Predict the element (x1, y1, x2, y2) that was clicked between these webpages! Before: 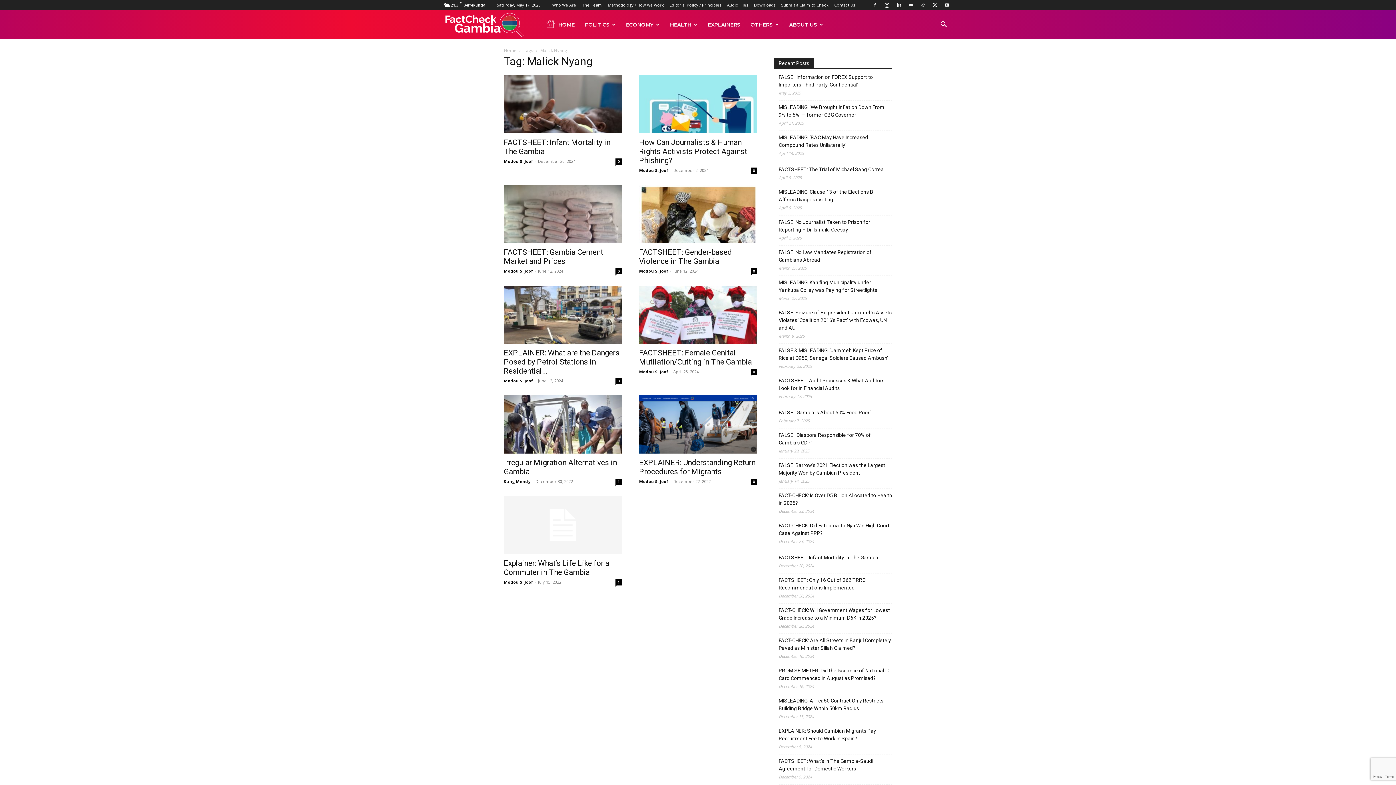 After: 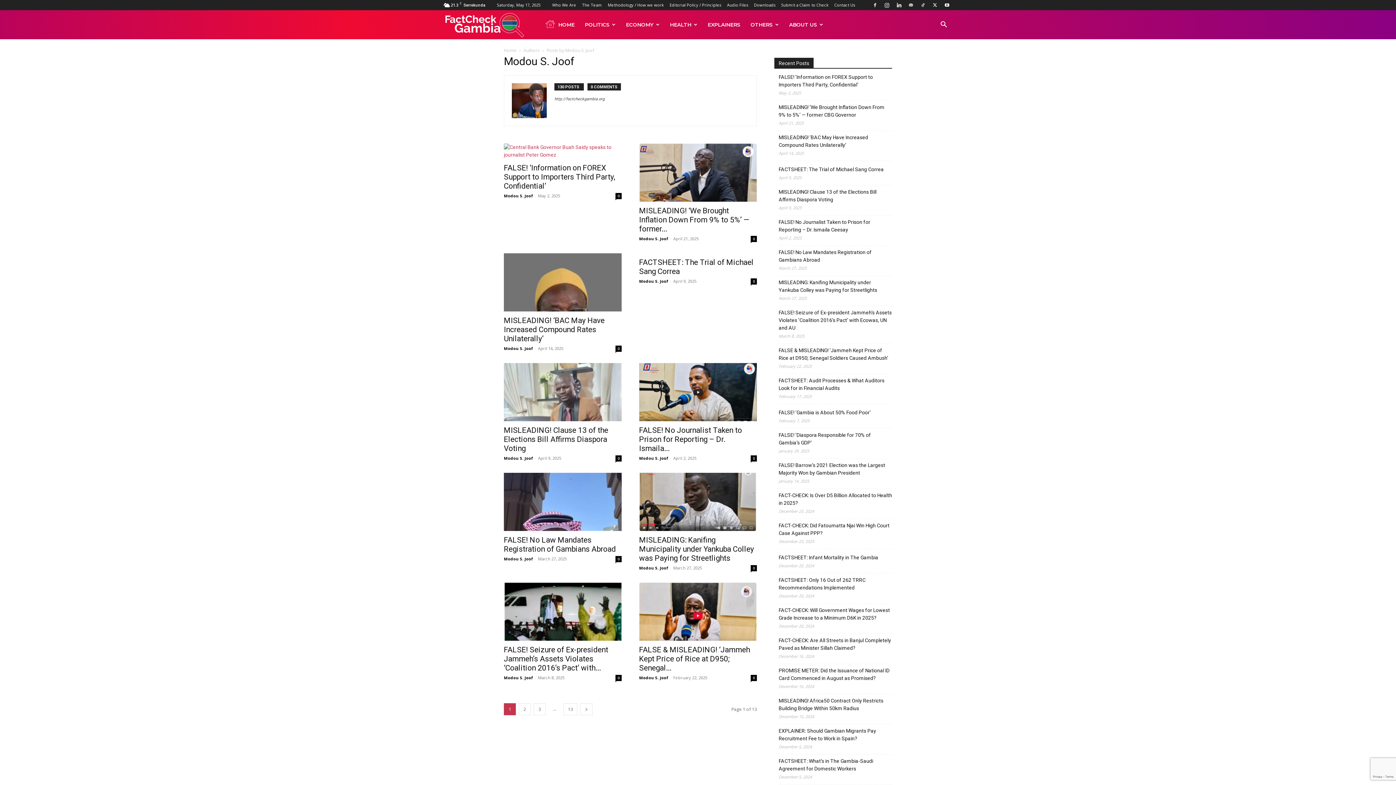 Action: bbox: (639, 268, 668, 273) label: Modou S. Joof